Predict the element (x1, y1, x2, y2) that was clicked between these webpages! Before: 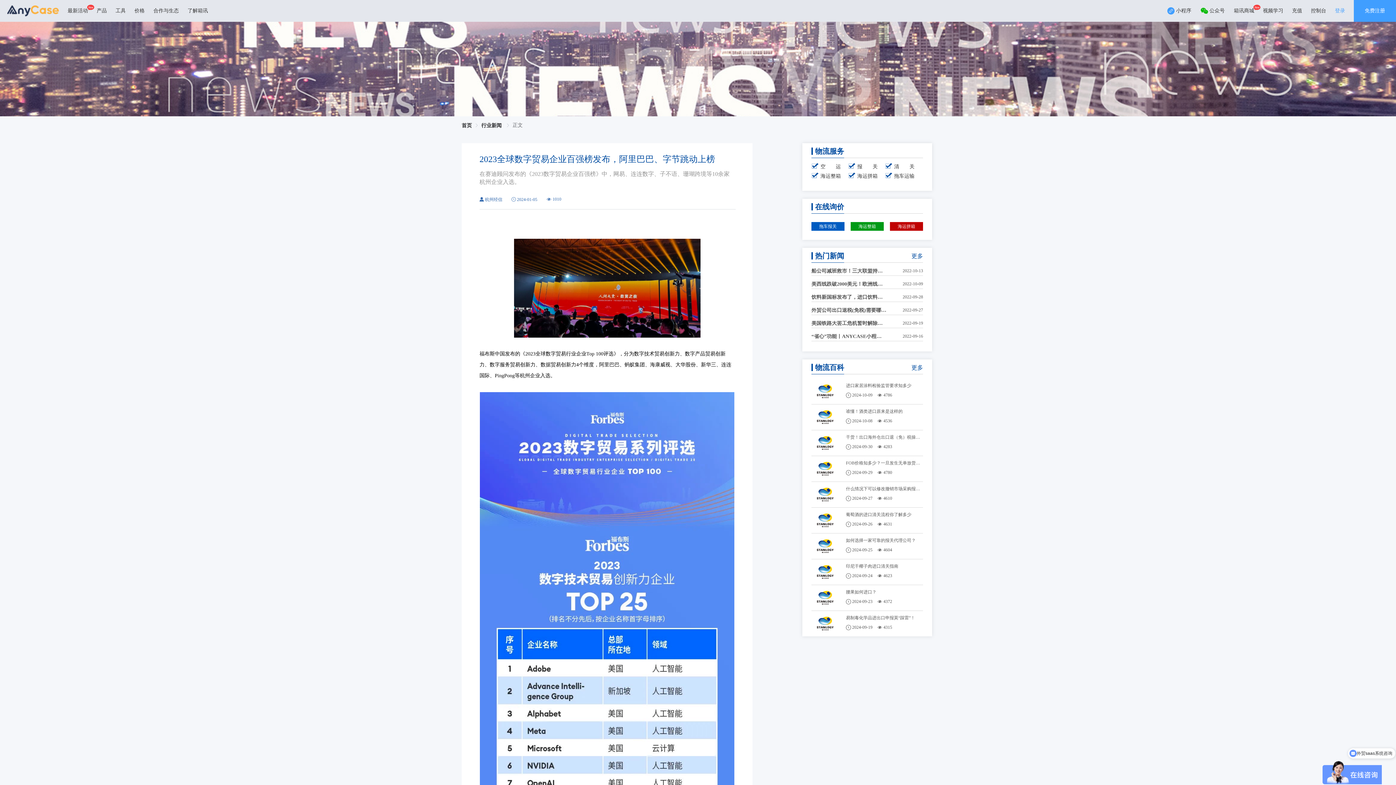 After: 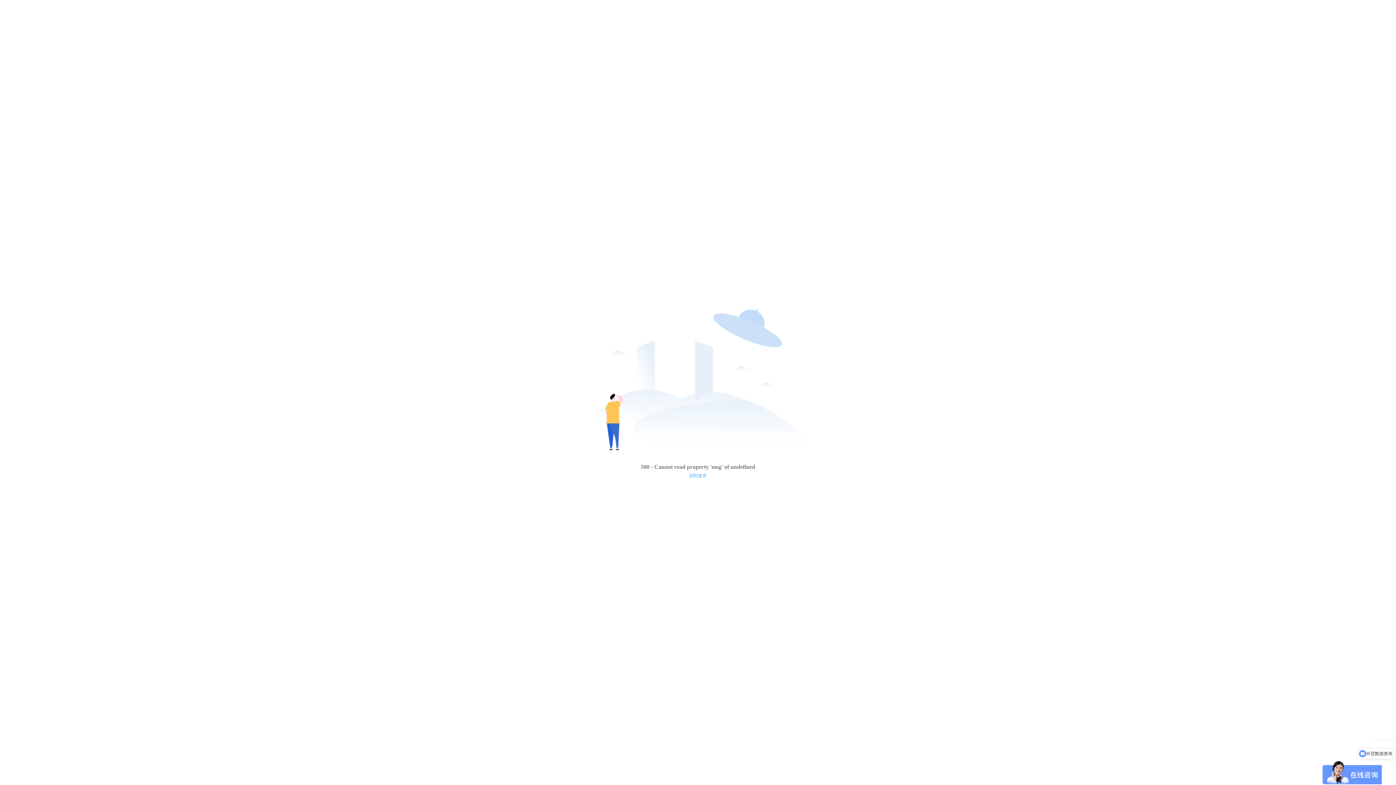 Action: label: 易制毒化学品进出口申报莫“踩雷”！ bbox: (846, 616, 923, 620)